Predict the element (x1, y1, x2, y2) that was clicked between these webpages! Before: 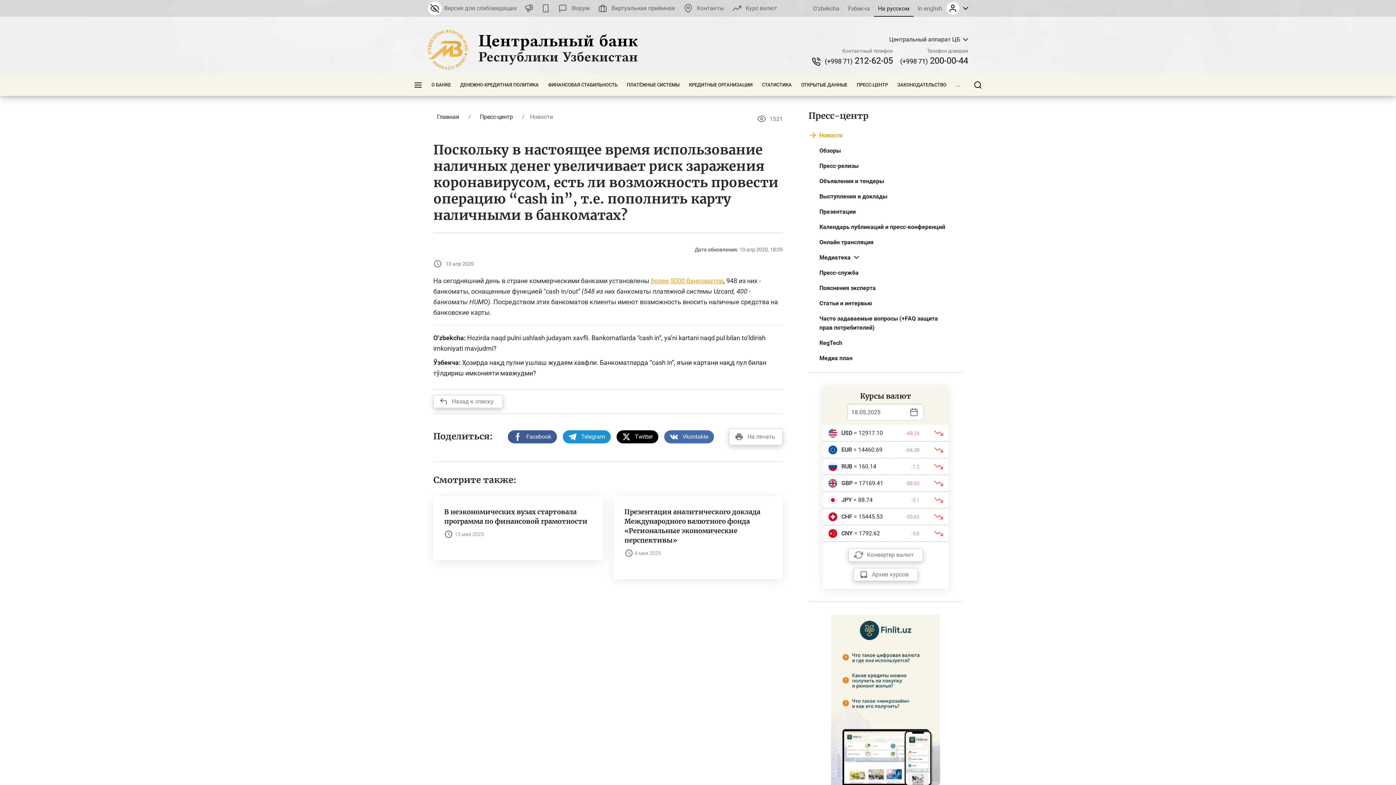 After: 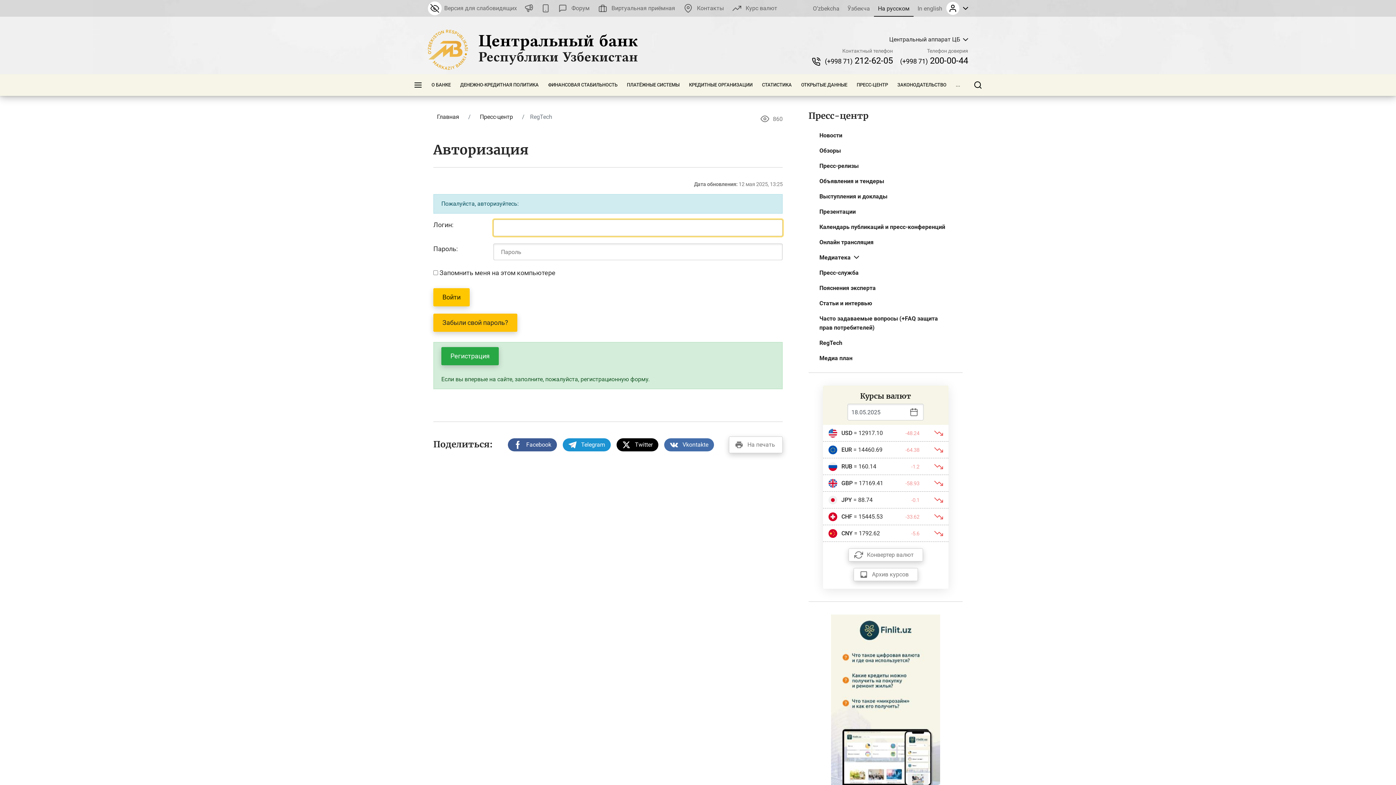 Action: label: RegTech bbox: (819, 338, 842, 347)